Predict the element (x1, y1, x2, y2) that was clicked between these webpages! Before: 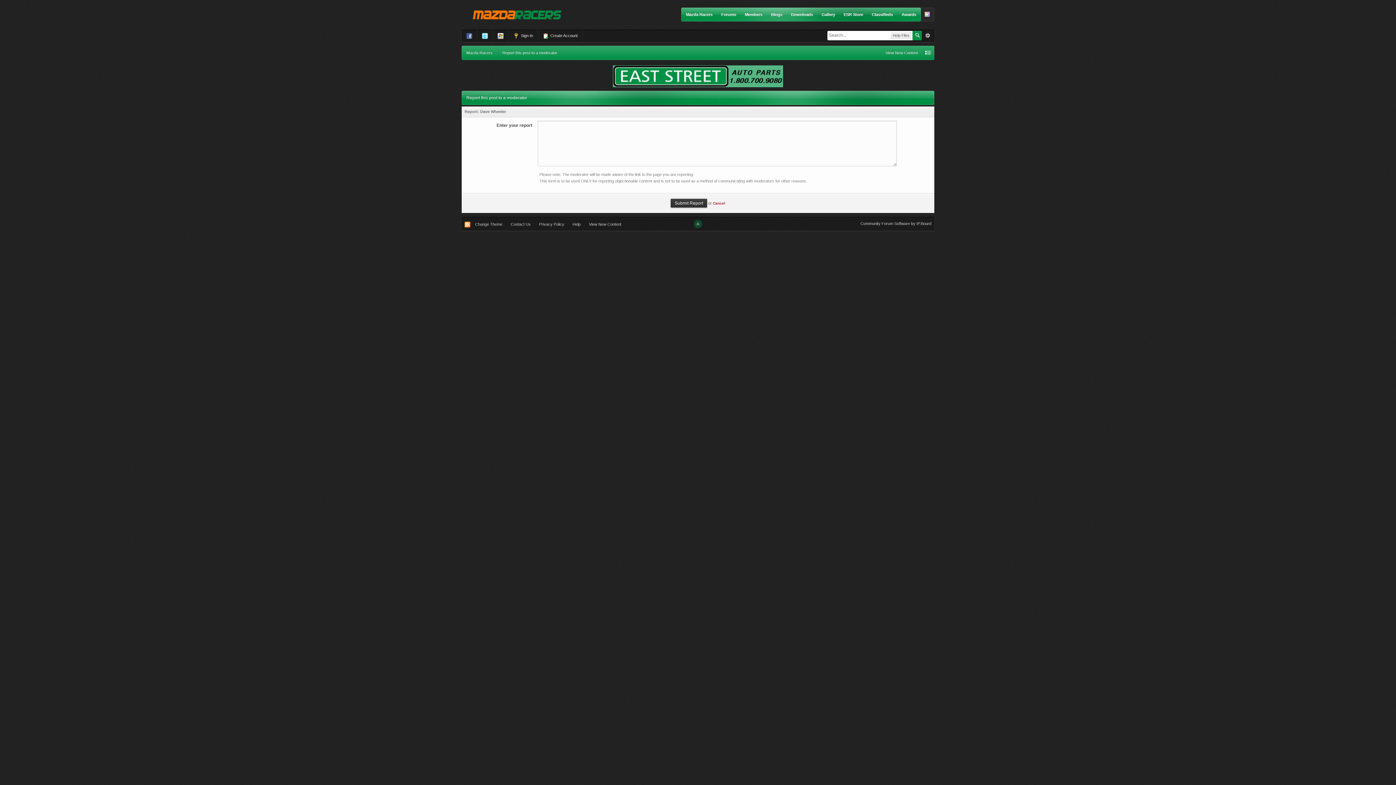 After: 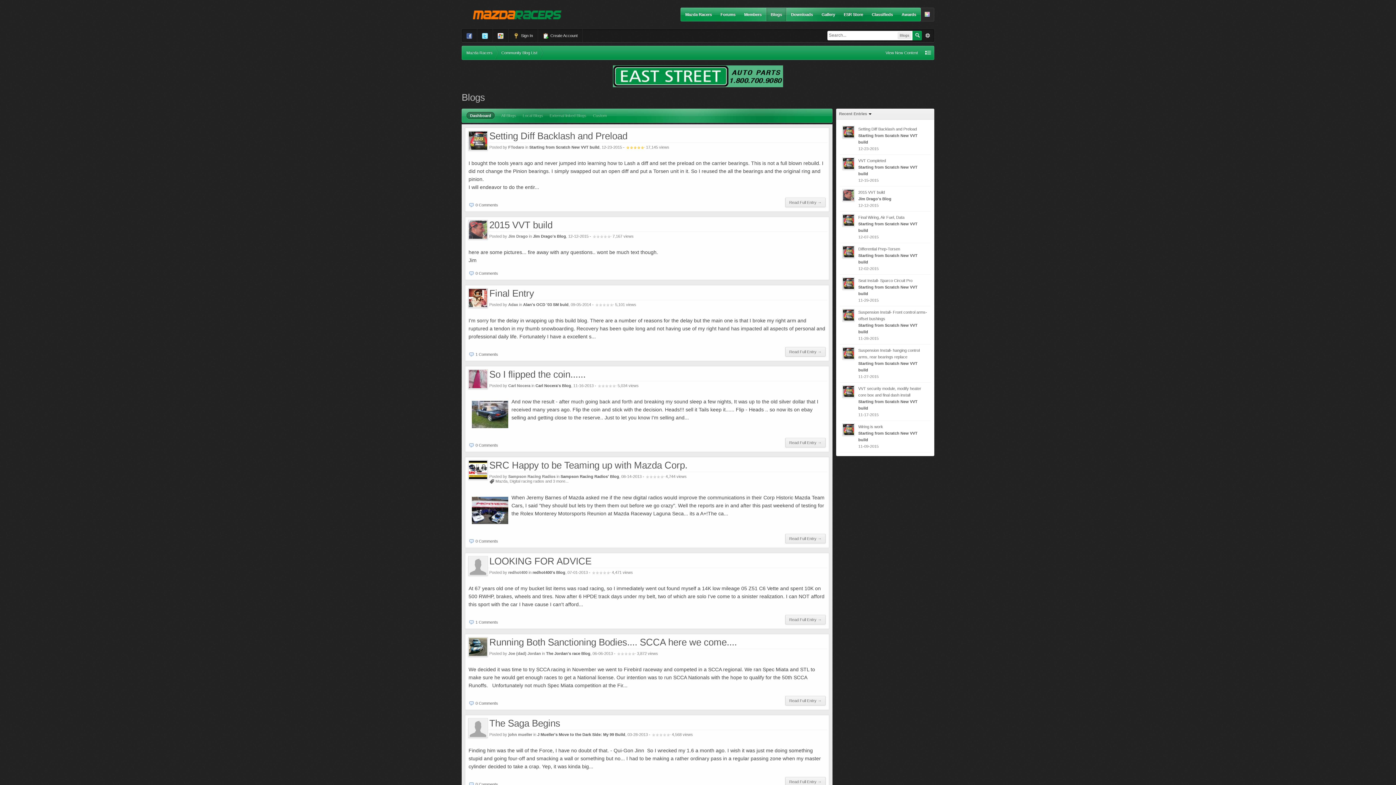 Action: label: Blogs bbox: (766, 8, 786, 21)